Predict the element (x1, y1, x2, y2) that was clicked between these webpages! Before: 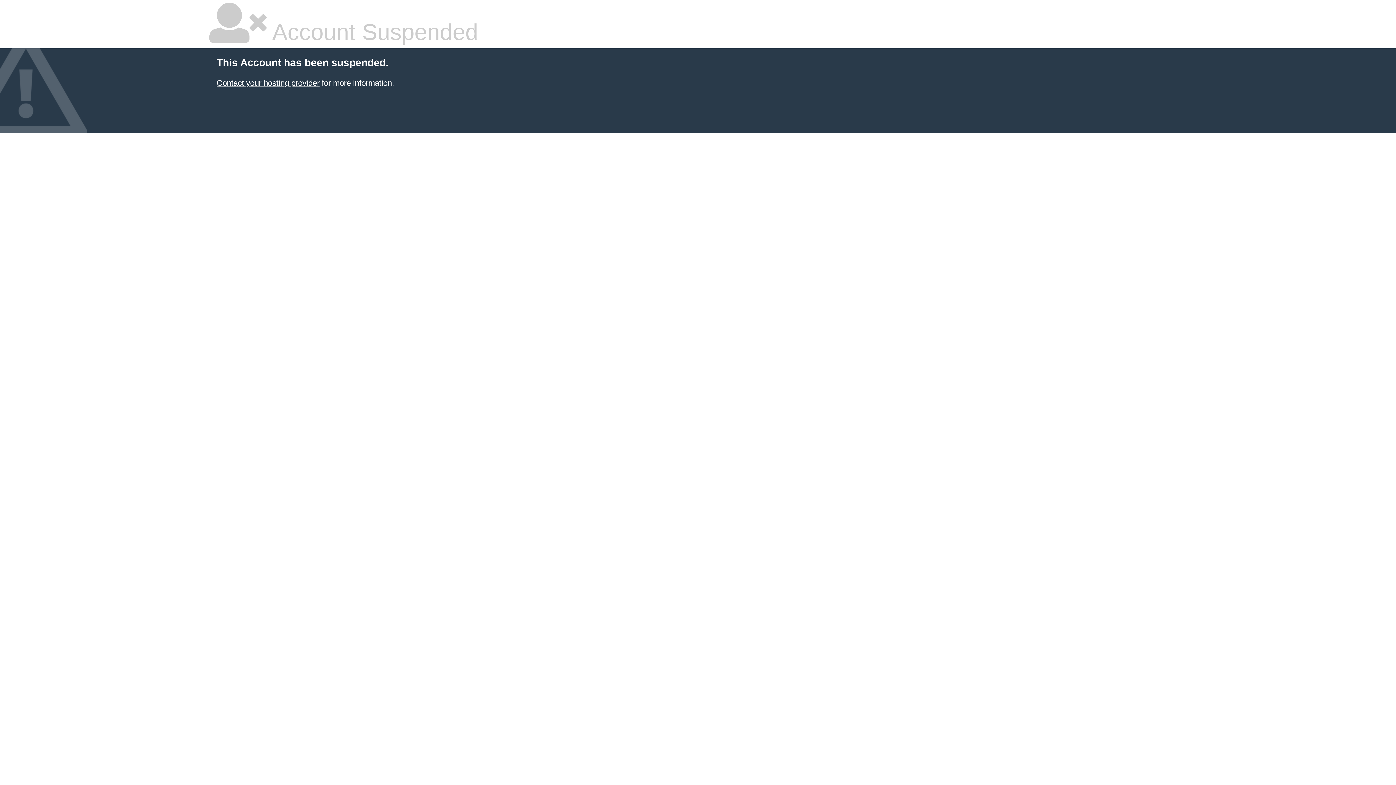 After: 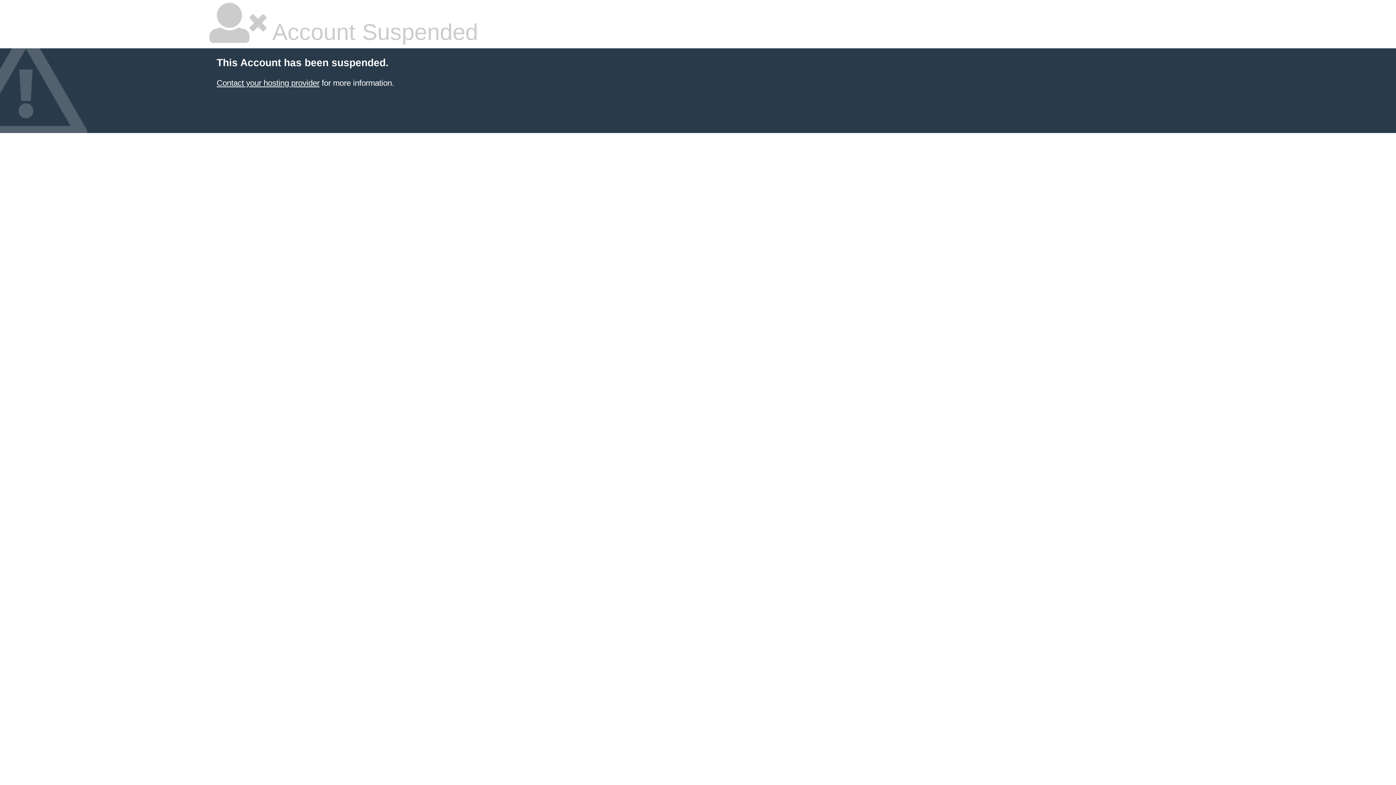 Action: bbox: (216, 78, 319, 87) label: Contact your hosting provider